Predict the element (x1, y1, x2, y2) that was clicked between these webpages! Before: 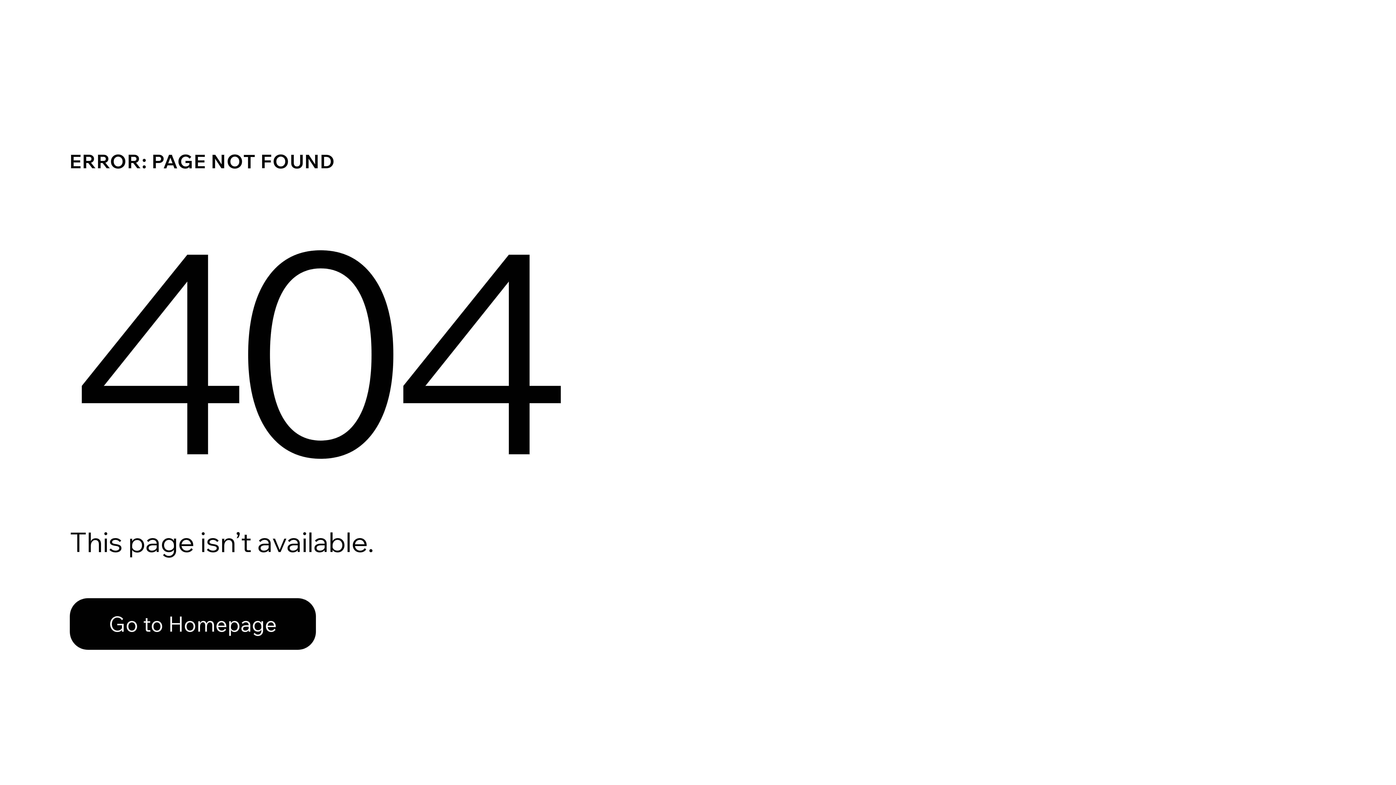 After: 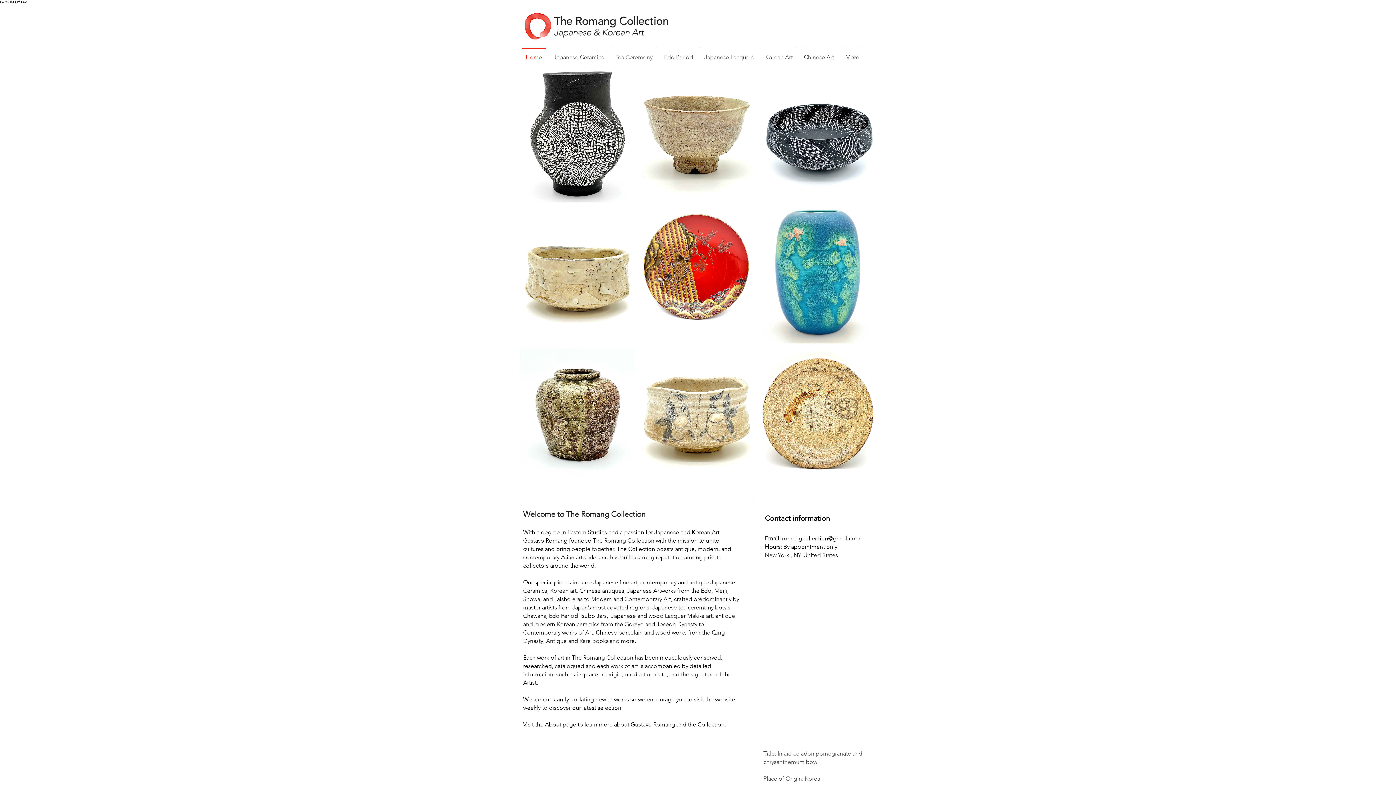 Action: bbox: (69, 598, 316, 650) label: Go to Homepage